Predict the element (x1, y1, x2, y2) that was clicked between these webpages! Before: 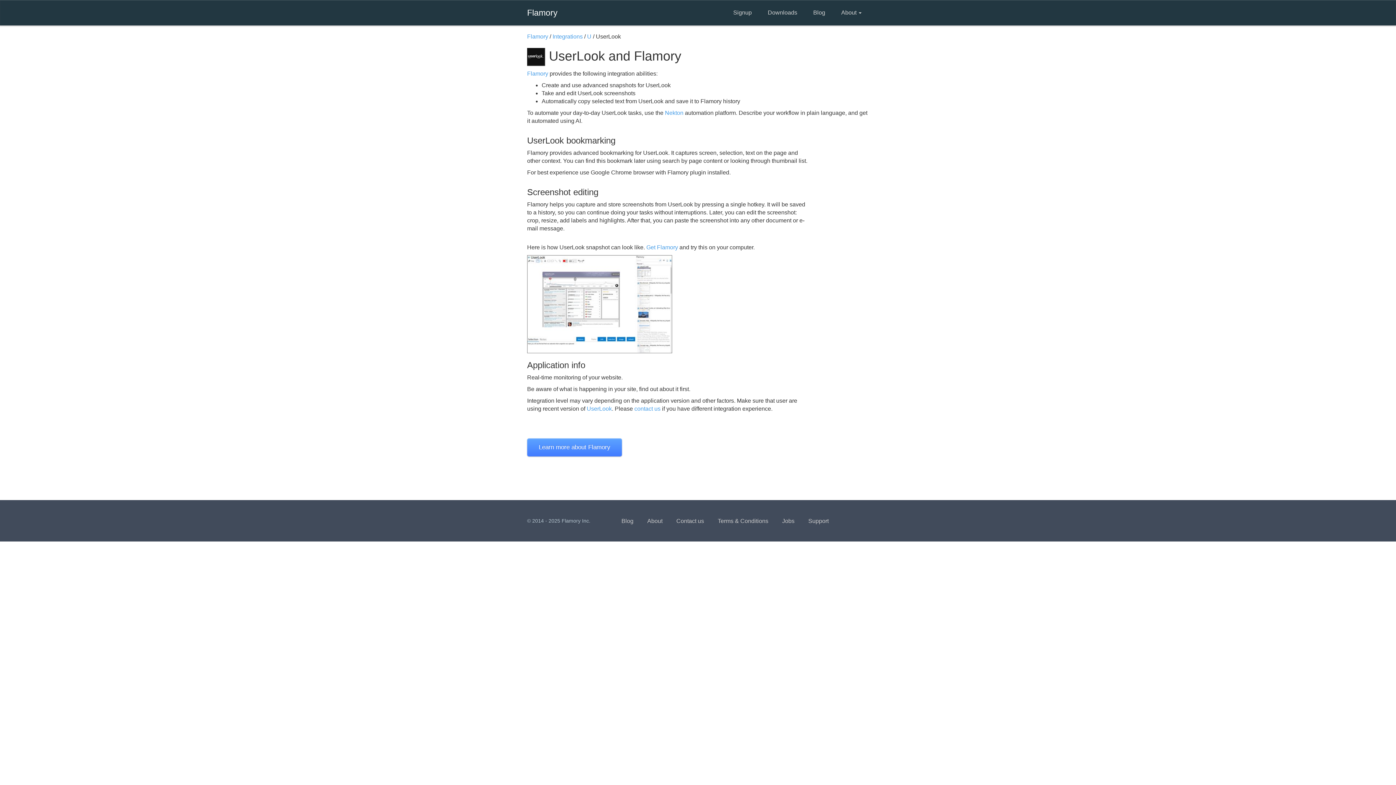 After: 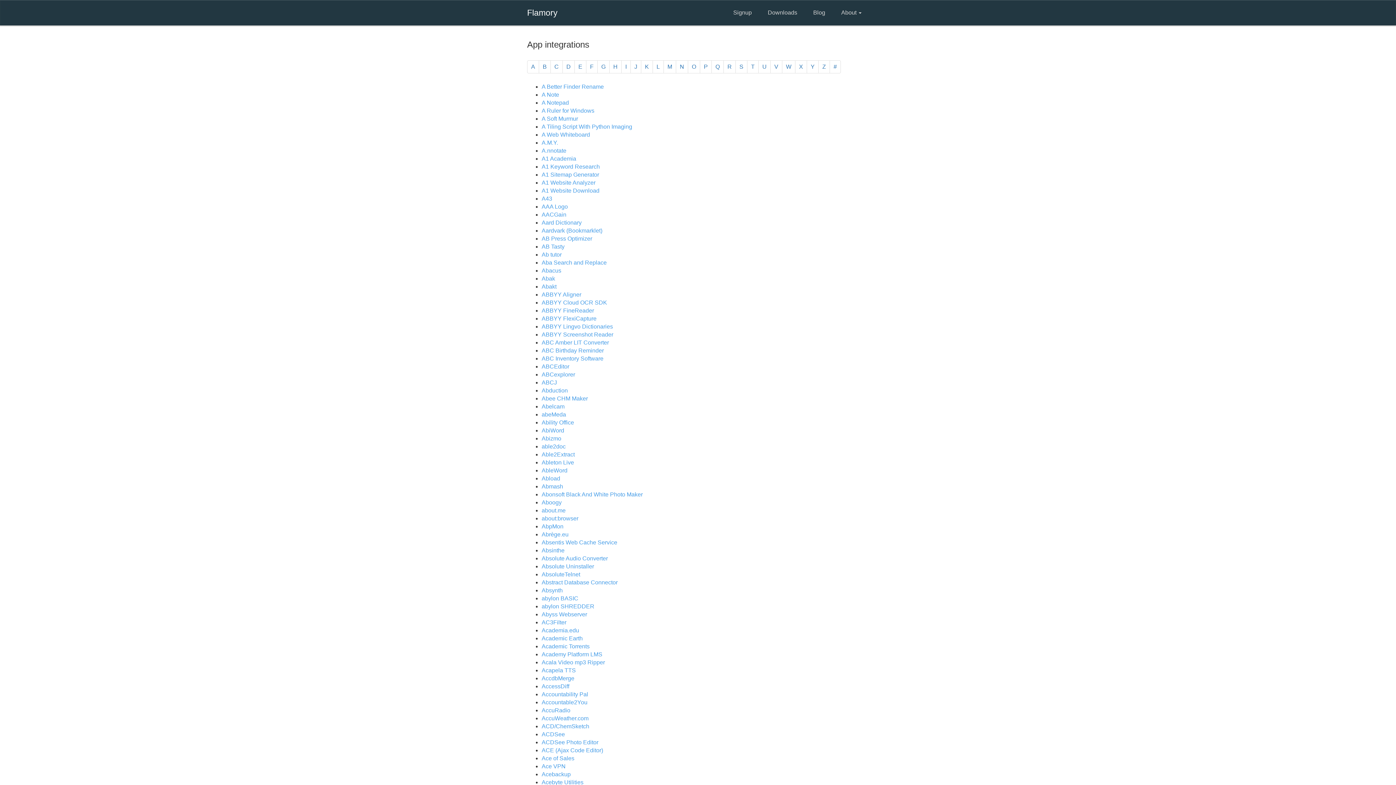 Action: label: Integrations bbox: (552, 33, 582, 39)